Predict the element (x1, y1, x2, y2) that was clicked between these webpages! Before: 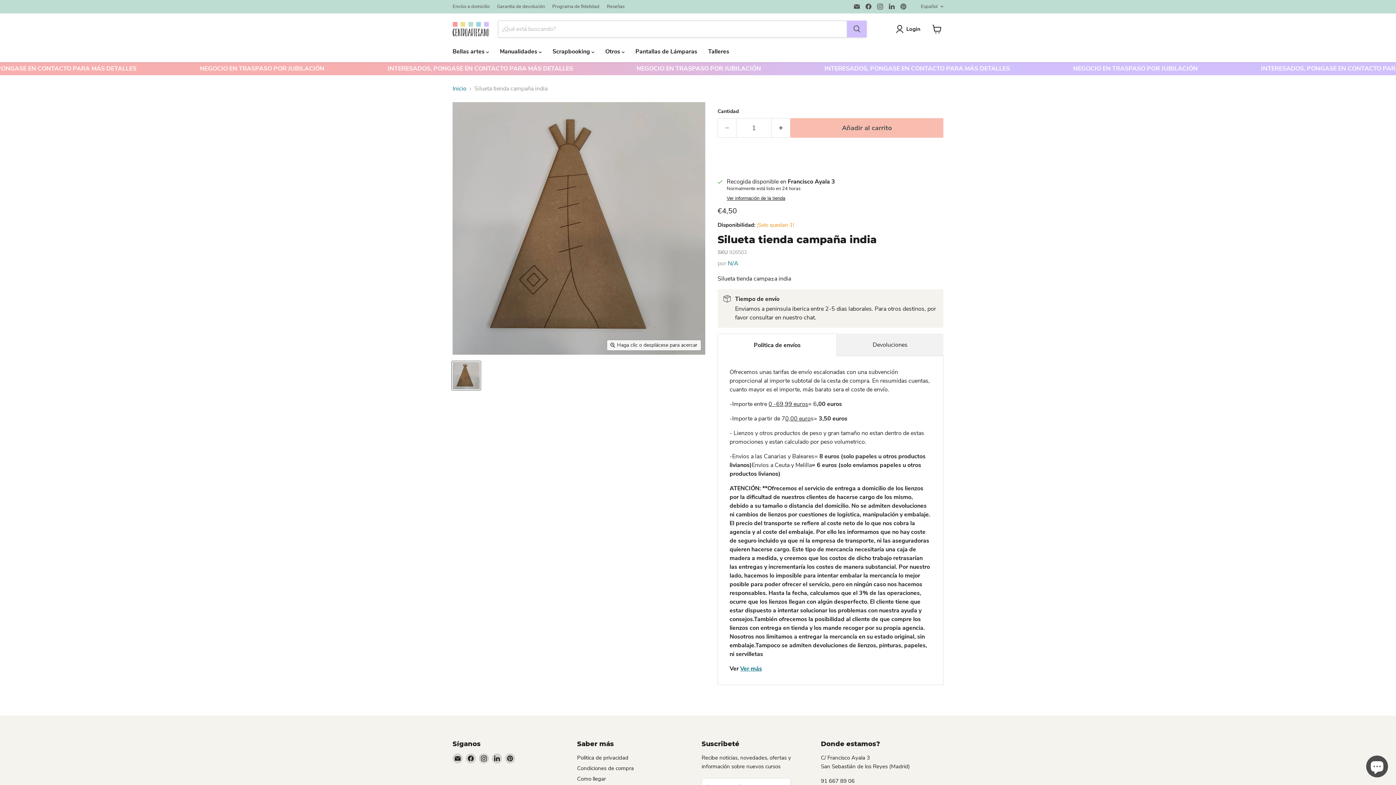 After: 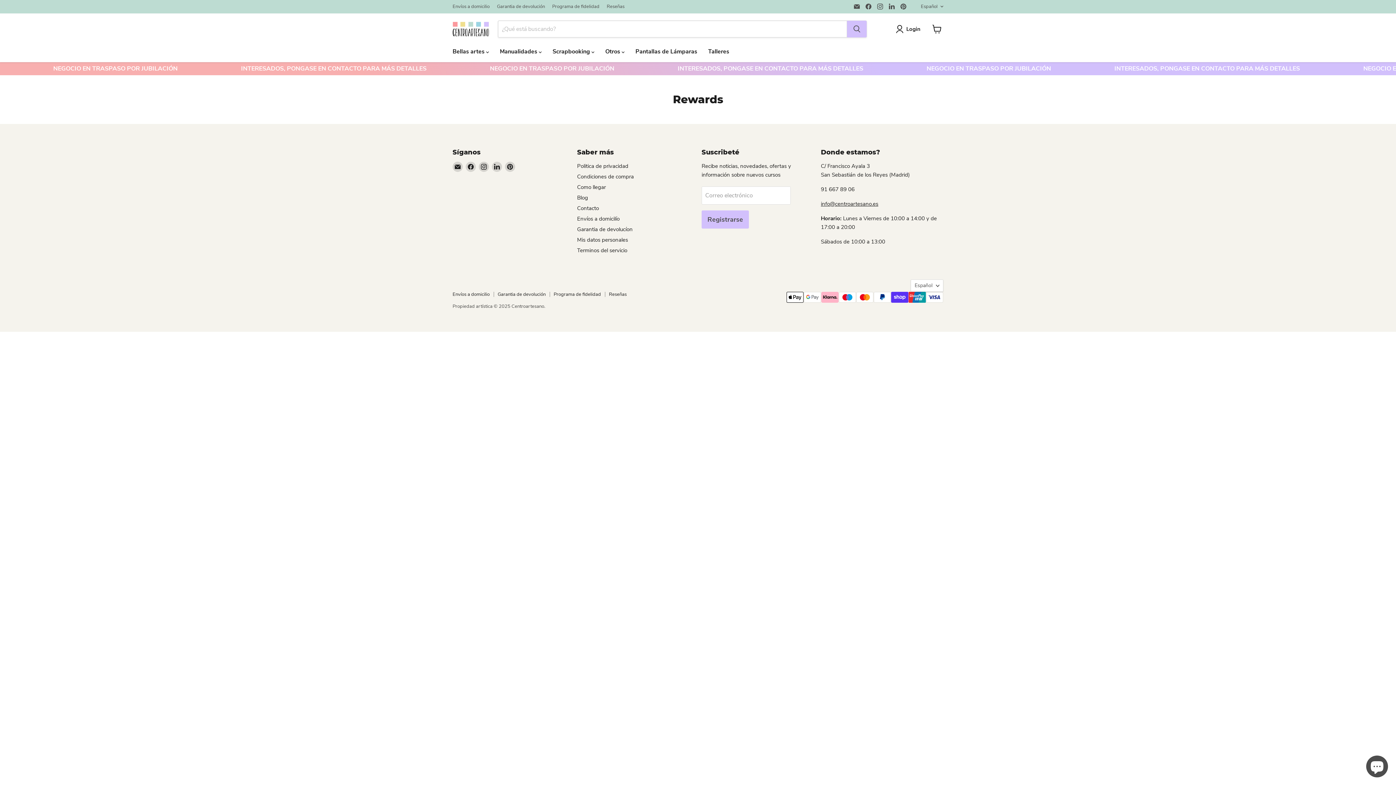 Action: label: Programa de fidelidad bbox: (552, 4, 599, 9)